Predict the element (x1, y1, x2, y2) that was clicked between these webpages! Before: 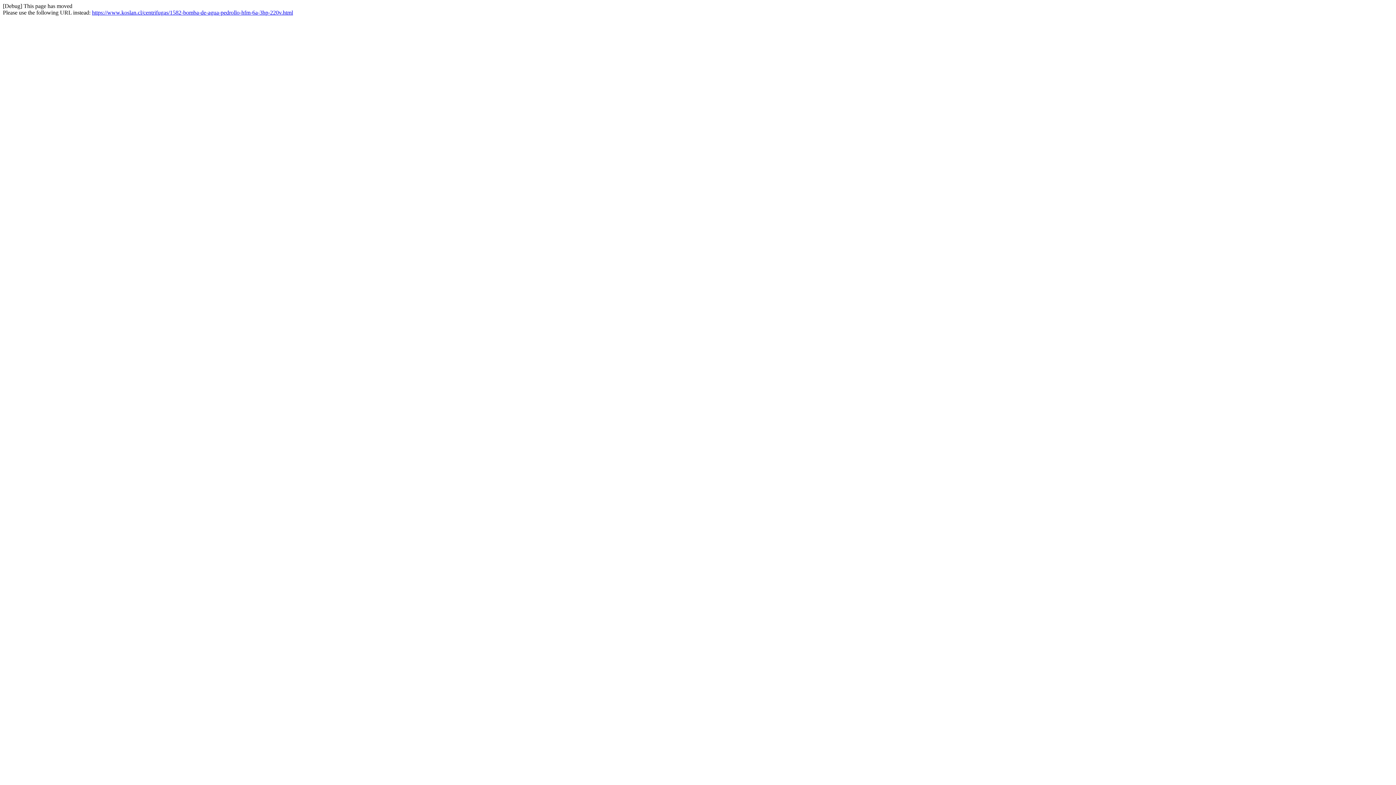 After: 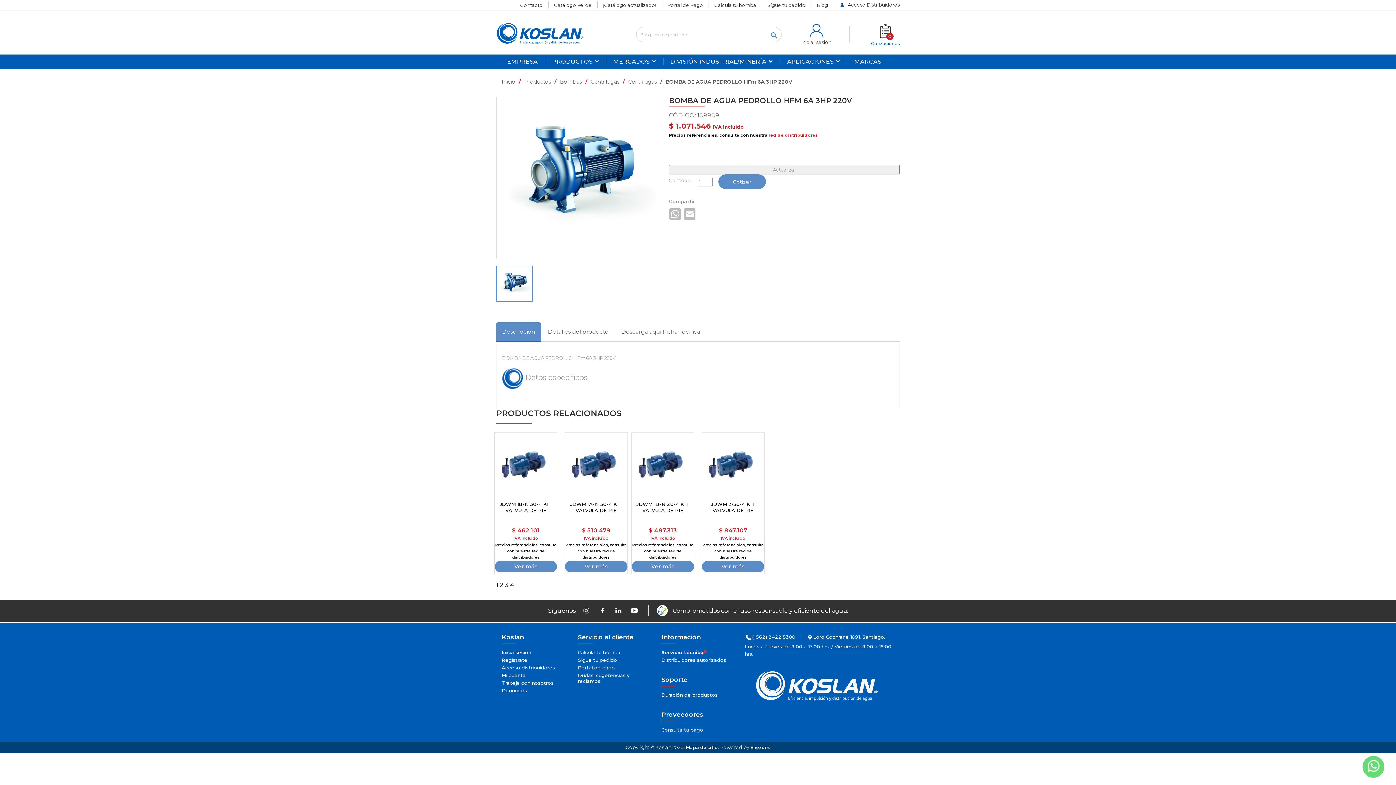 Action: label: https://www.koslan.cl/centrifugas/1582-bomba-de-agua-pedrollo-hfm-6a-3hp-220v.html bbox: (92, 9, 293, 15)